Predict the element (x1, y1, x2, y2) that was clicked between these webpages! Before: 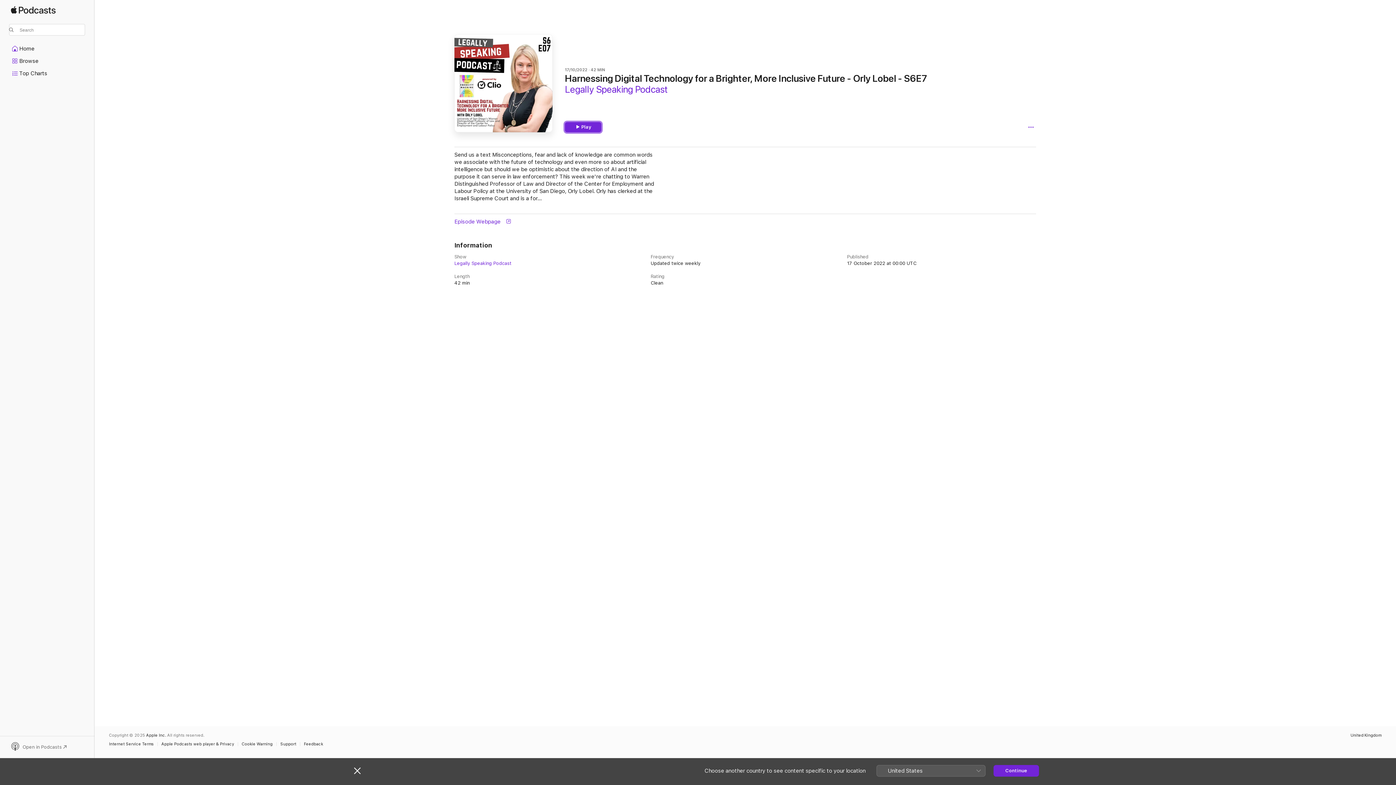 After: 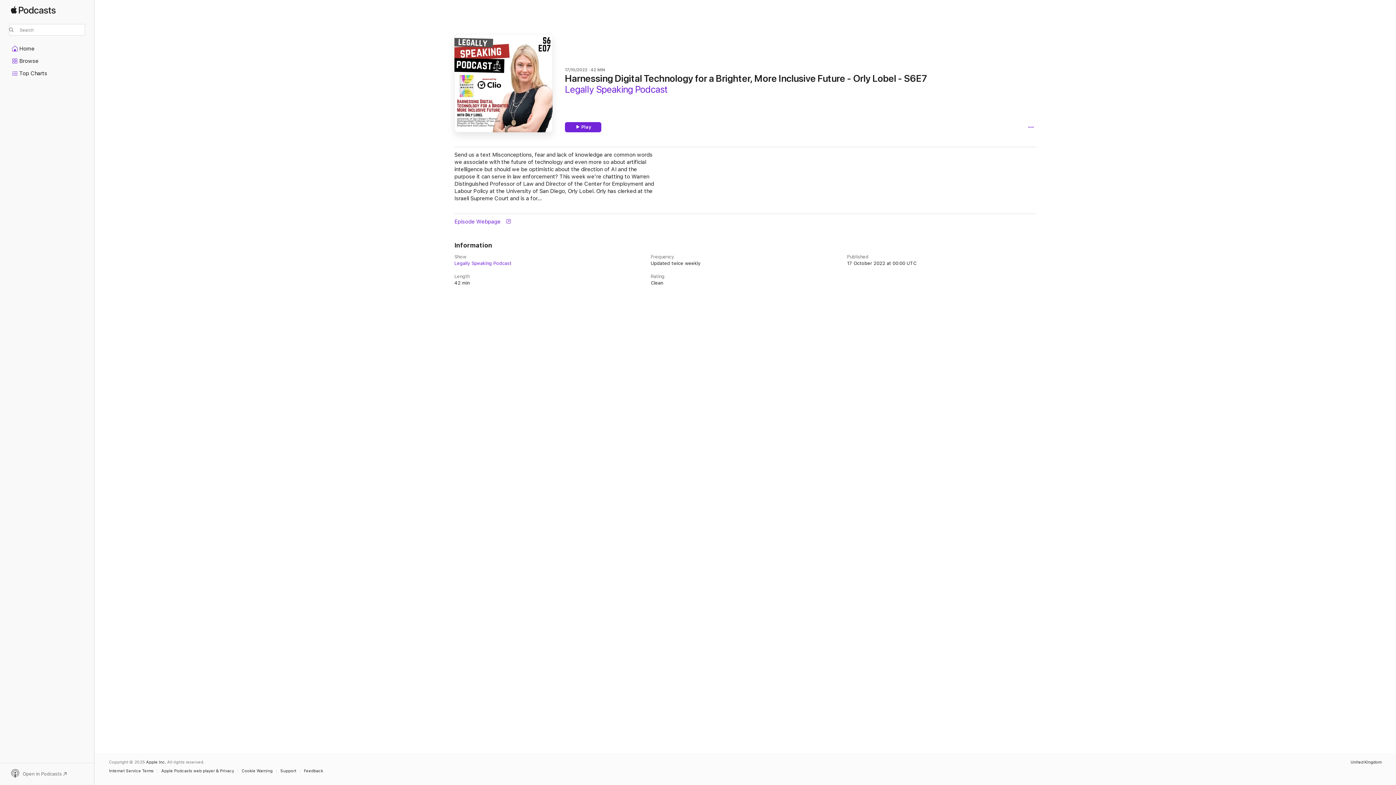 Action: bbox: (354, 767, 360, 774) label: Close